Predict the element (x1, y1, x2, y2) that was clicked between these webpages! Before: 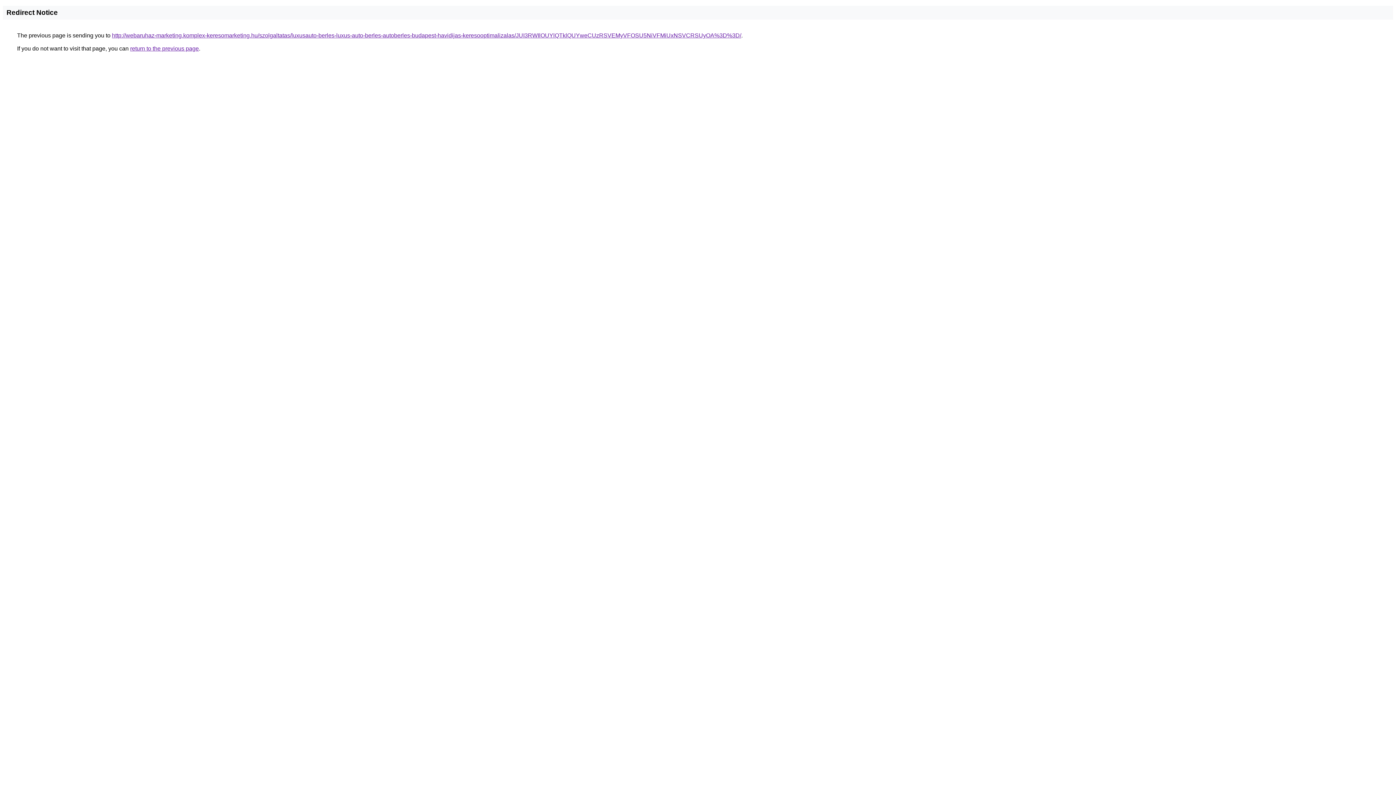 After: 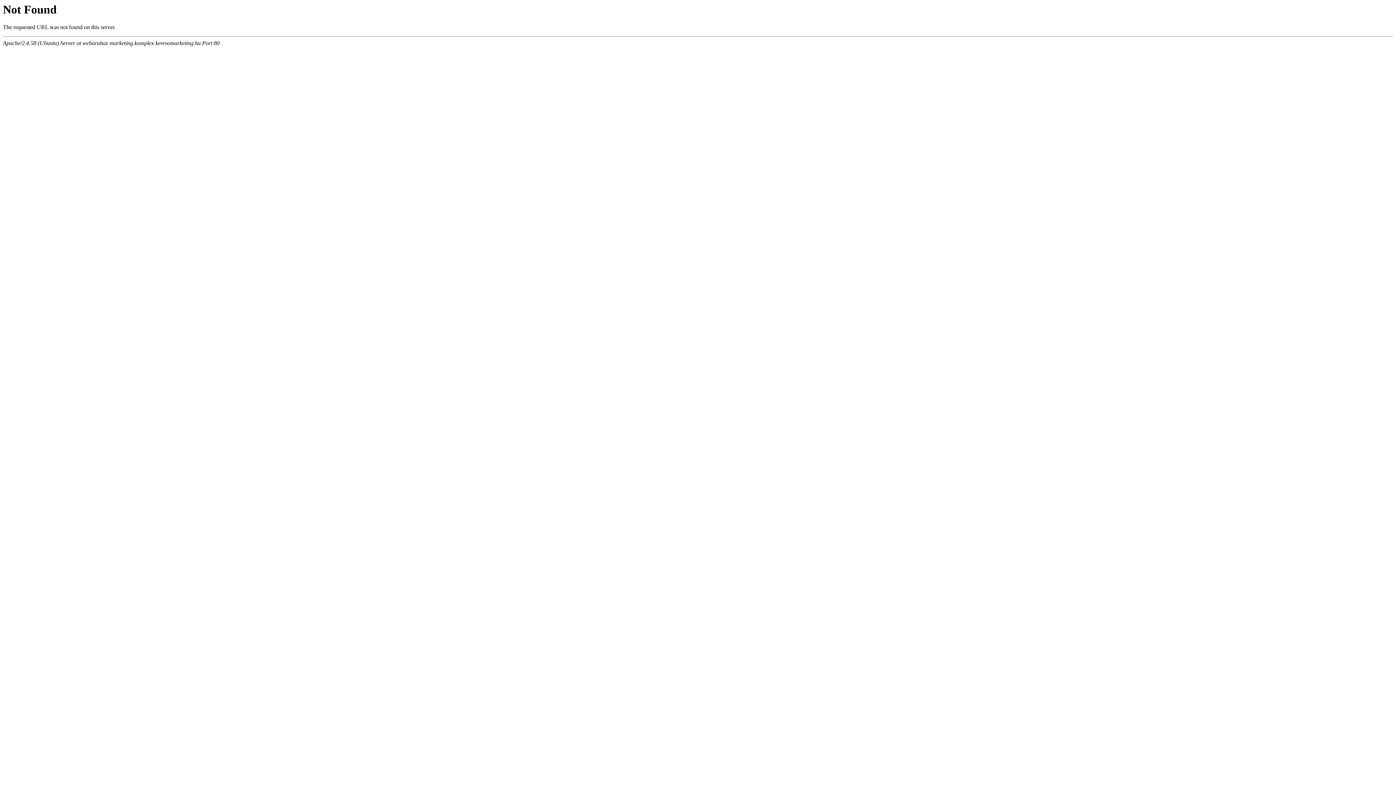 Action: bbox: (112, 32, 741, 38) label: http://webaruhaz-marketing.komplex-keresomarketing.hu/szolgaltatas/luxusauto-berles-luxus-auto-berles-autoberles-budapest-havidijas-keresooptimalizalas/JUI3RWIlOUYlQTklQUYweCUzRSVEMyVFOSU5NiVFMiUxNSVCRSUyOA%3D%3D/